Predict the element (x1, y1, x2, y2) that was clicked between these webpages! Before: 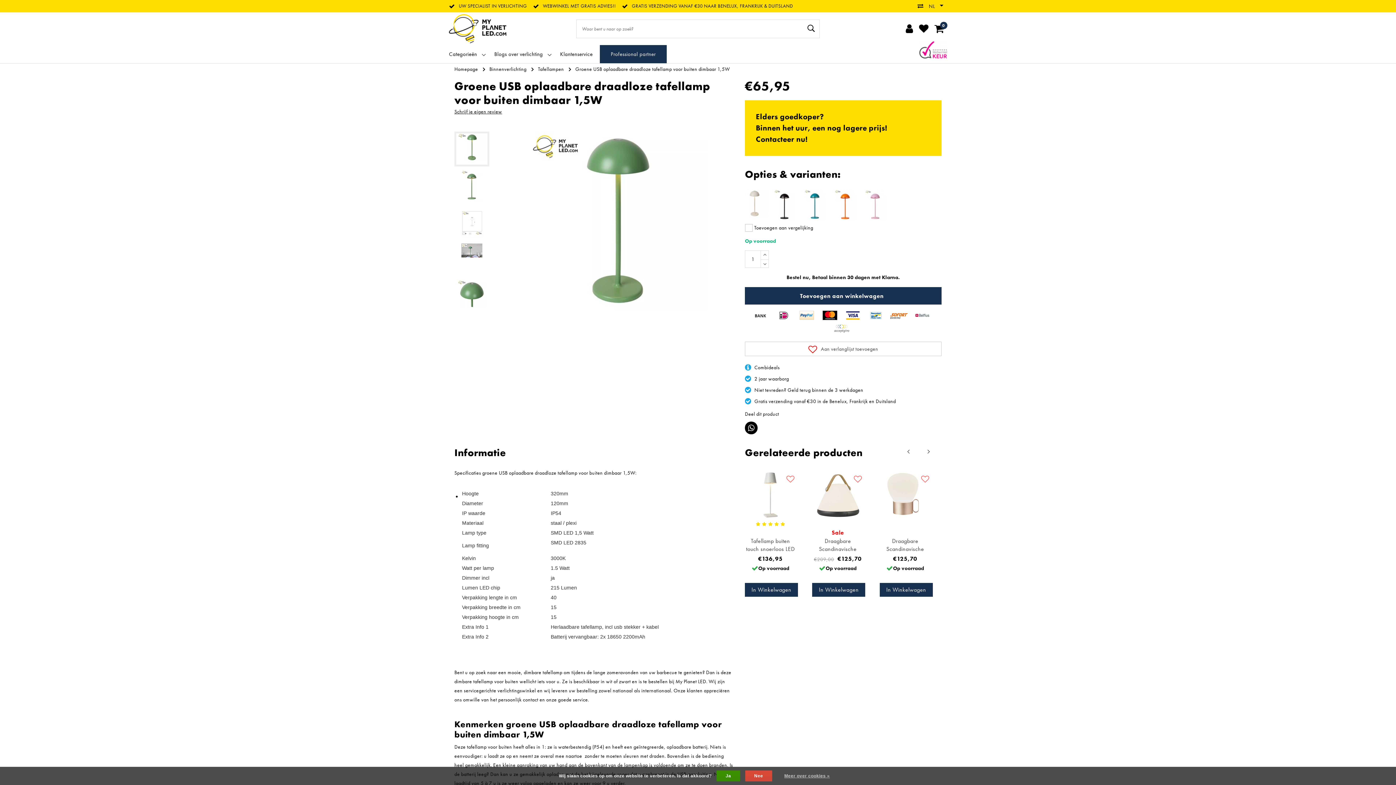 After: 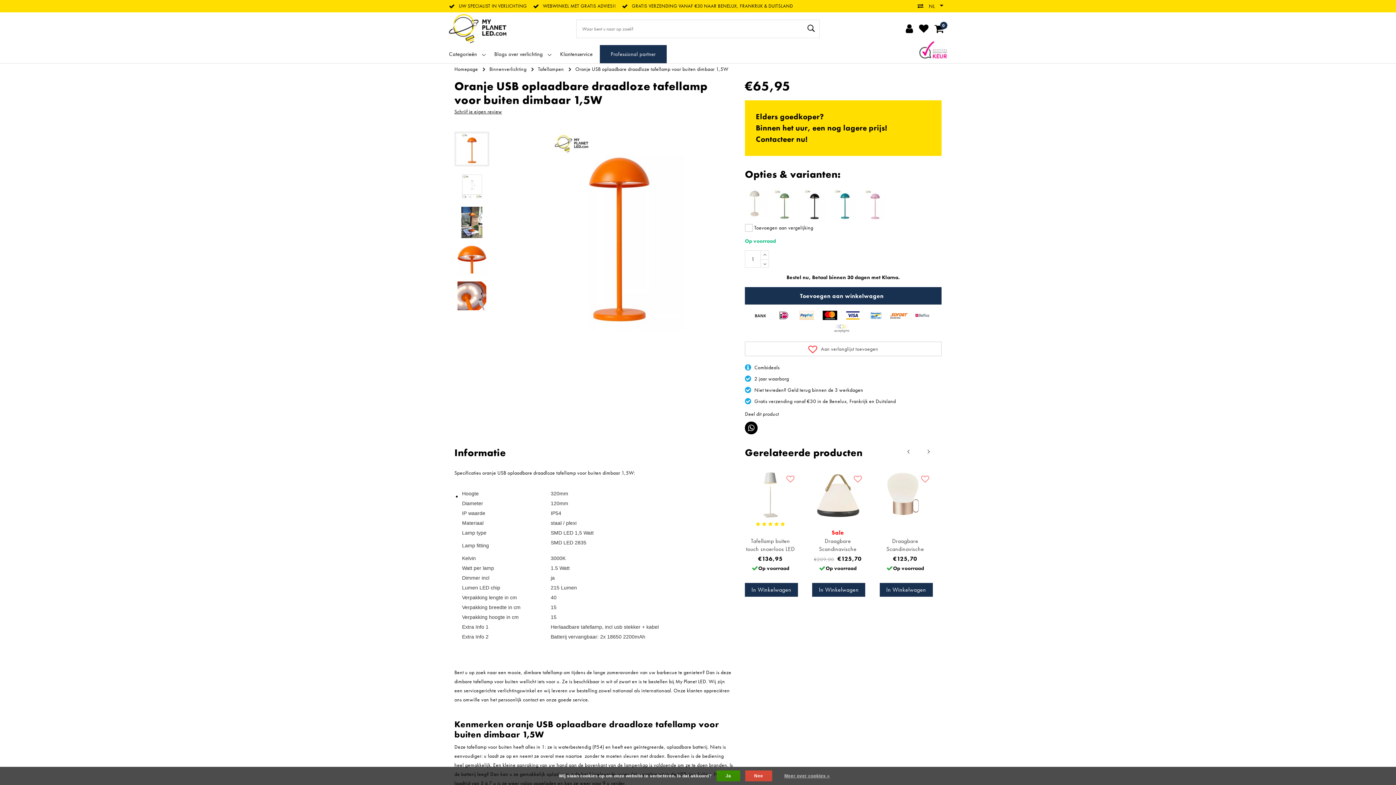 Action: bbox: (829, 189, 860, 220)